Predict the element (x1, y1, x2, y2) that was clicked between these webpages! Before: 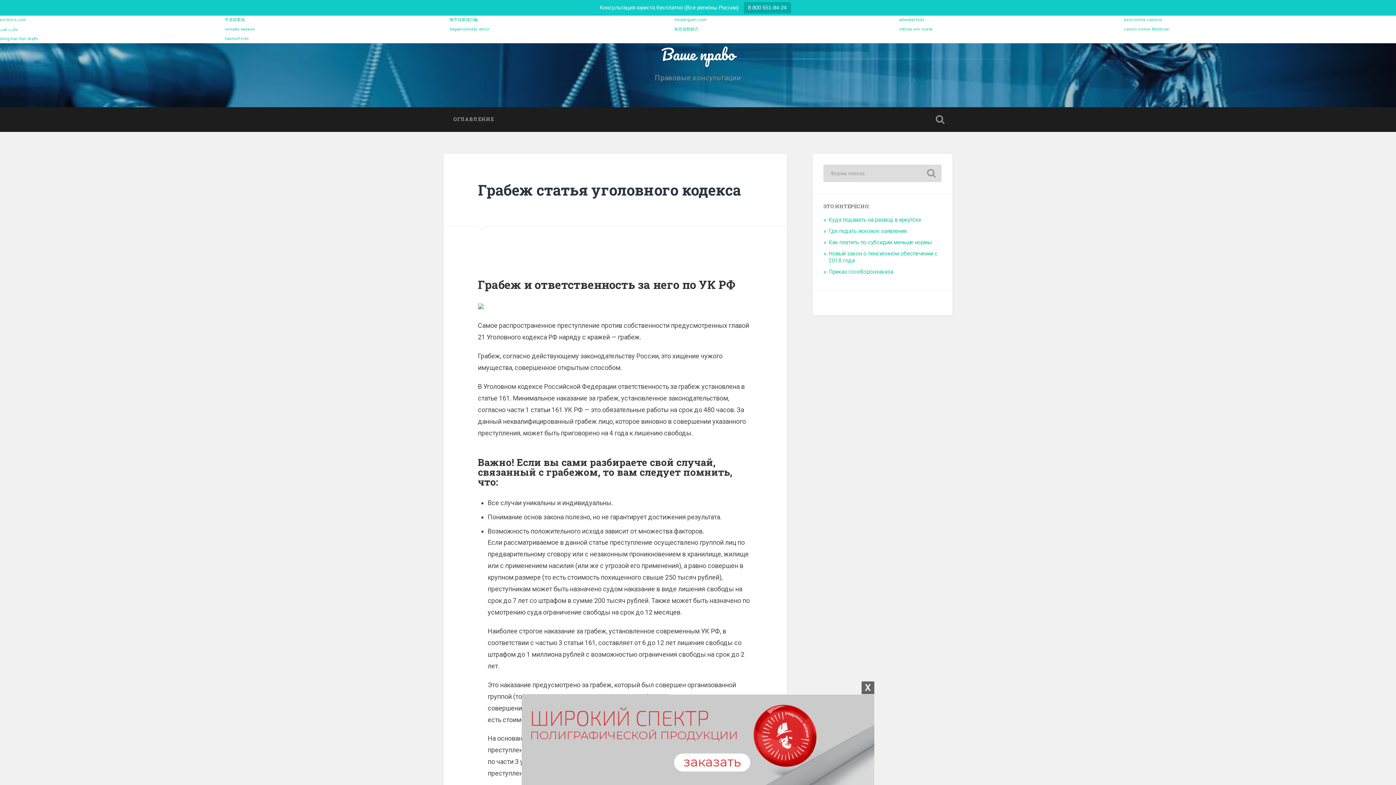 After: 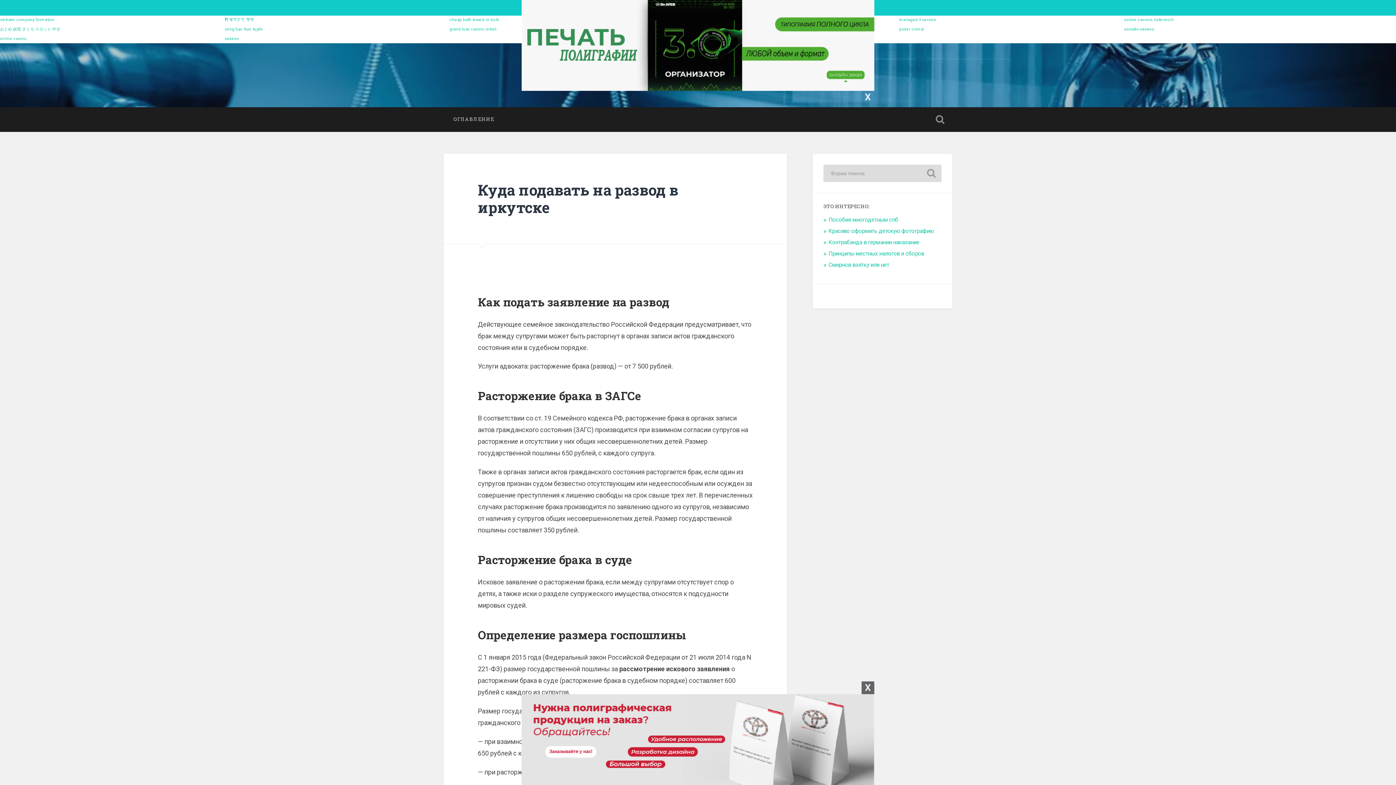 Action: bbox: (828, 216, 921, 223) label: Куда подавать на развод в иркутске